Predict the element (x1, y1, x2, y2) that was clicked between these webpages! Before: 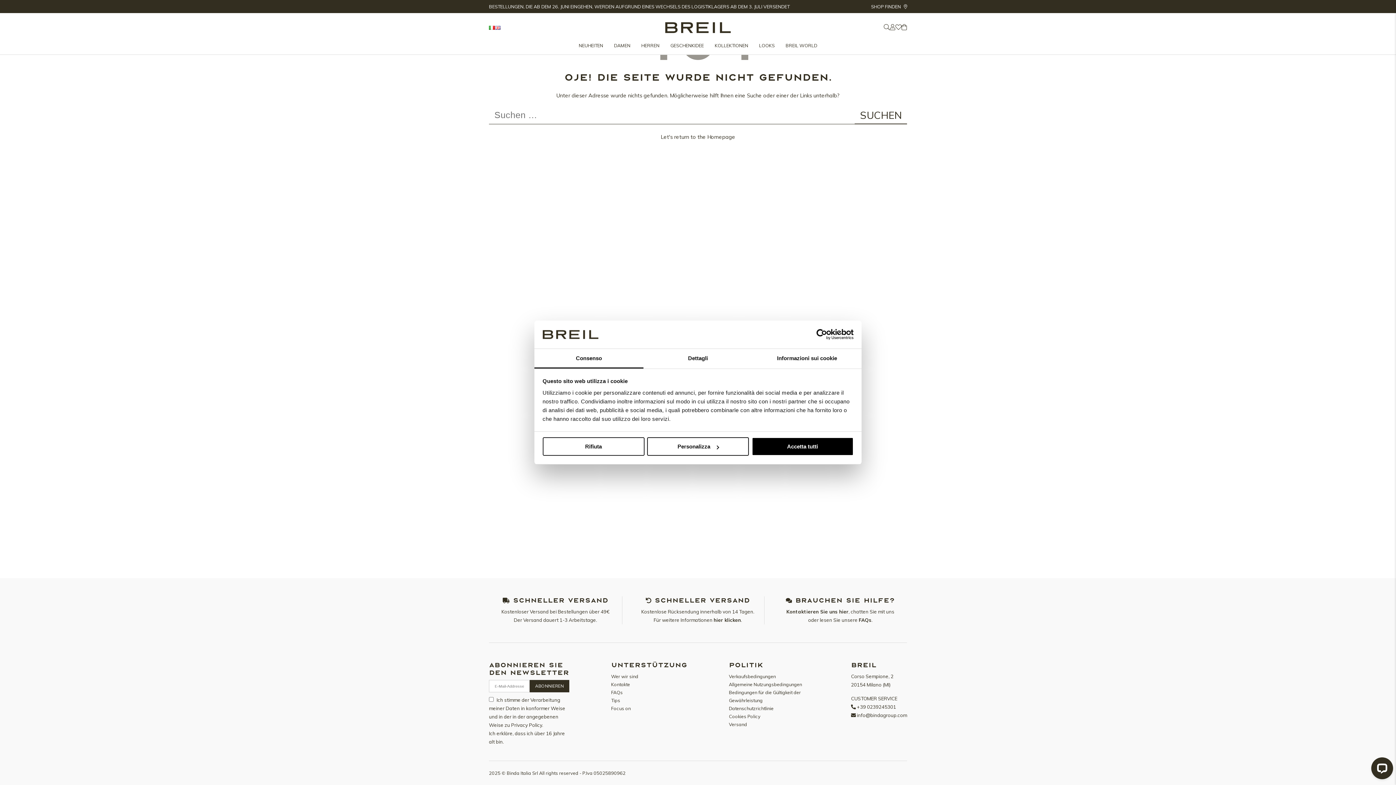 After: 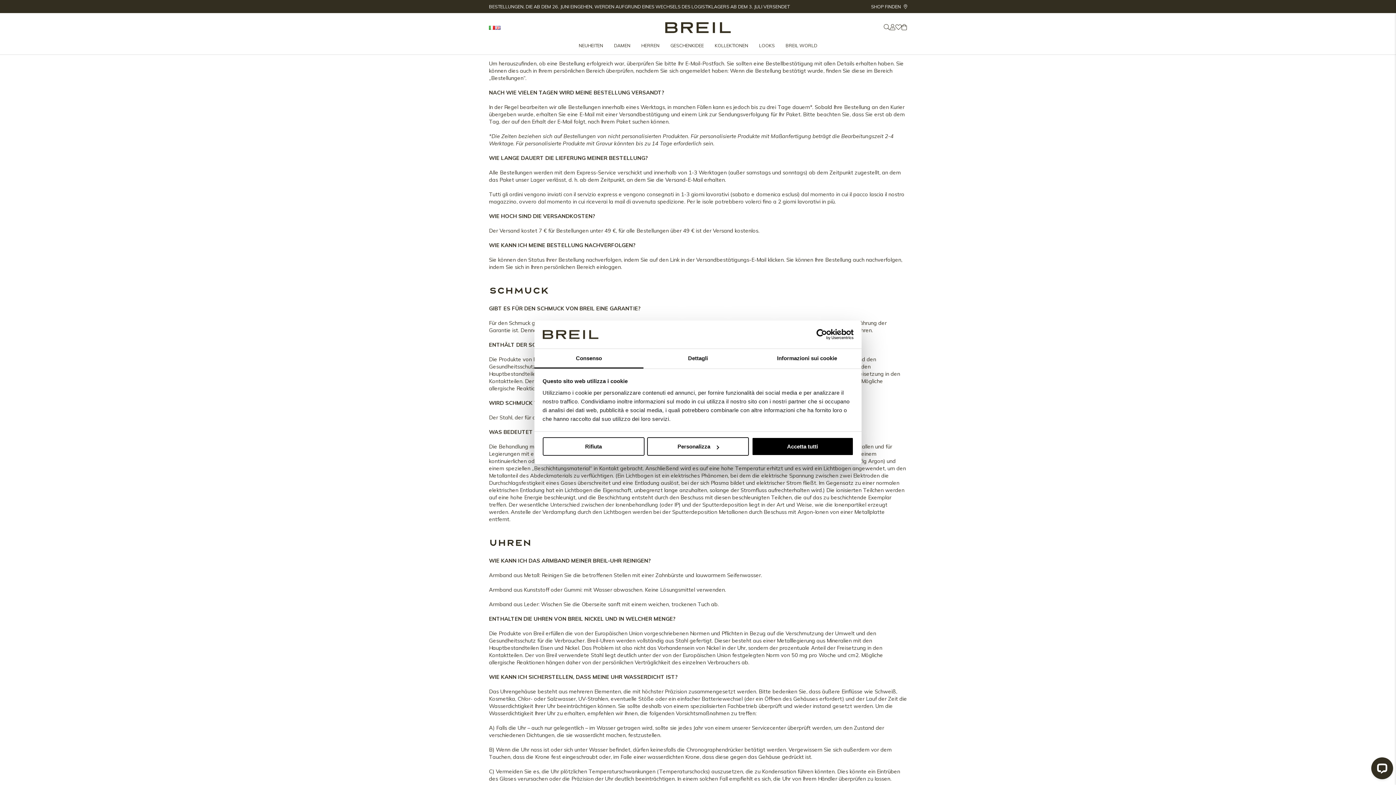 Action: bbox: (858, 617, 871, 623) label: FAQs